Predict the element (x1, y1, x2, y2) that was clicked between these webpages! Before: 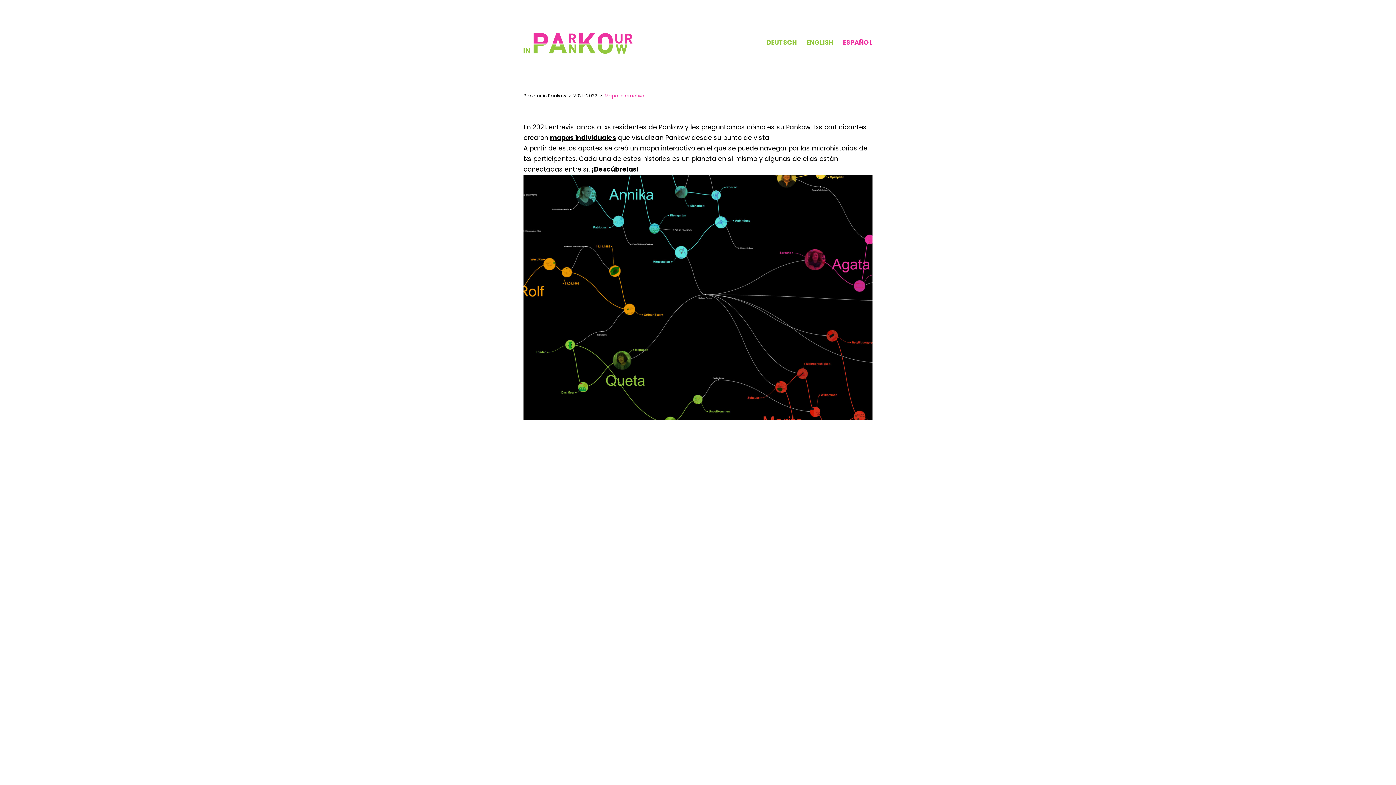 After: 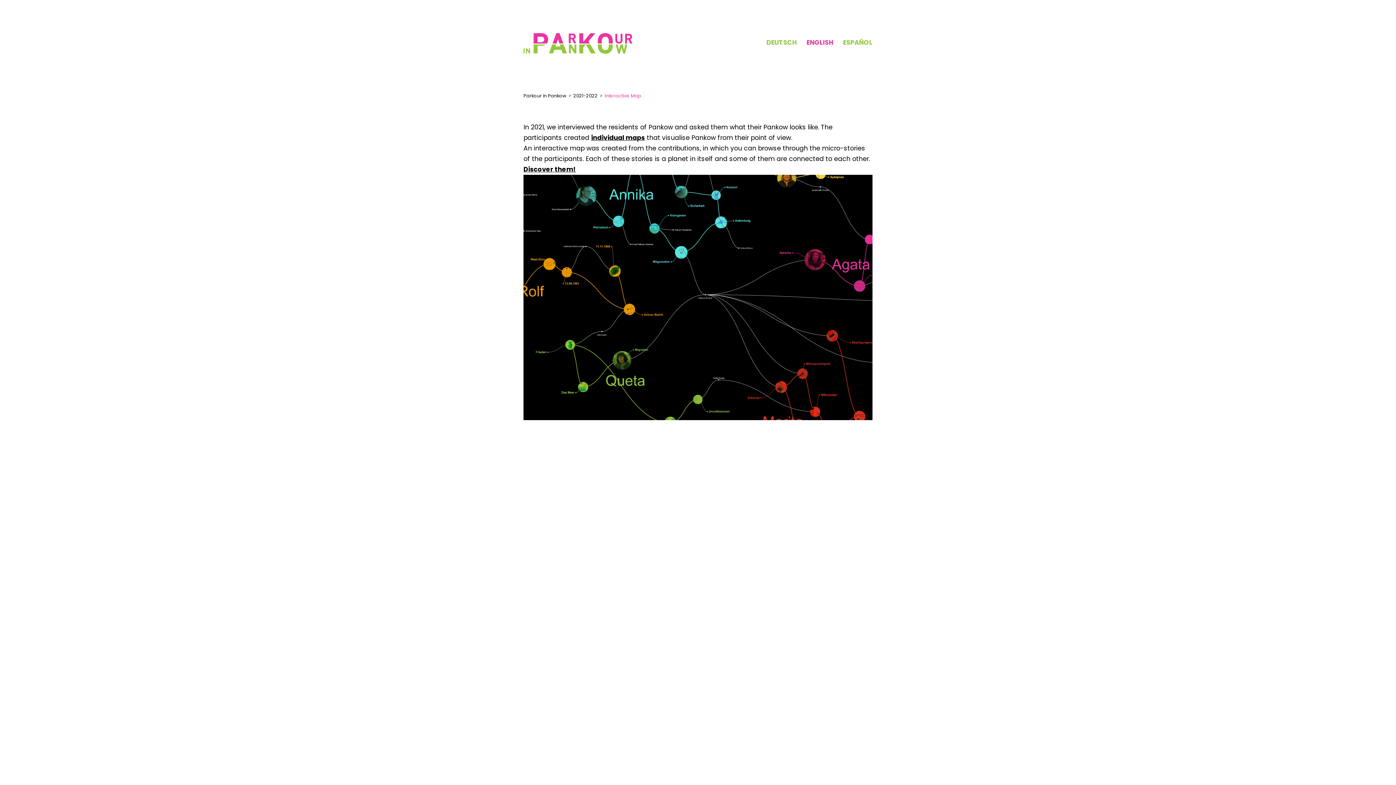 Action: bbox: (801, 34, 838, 51) label: ENGLISH